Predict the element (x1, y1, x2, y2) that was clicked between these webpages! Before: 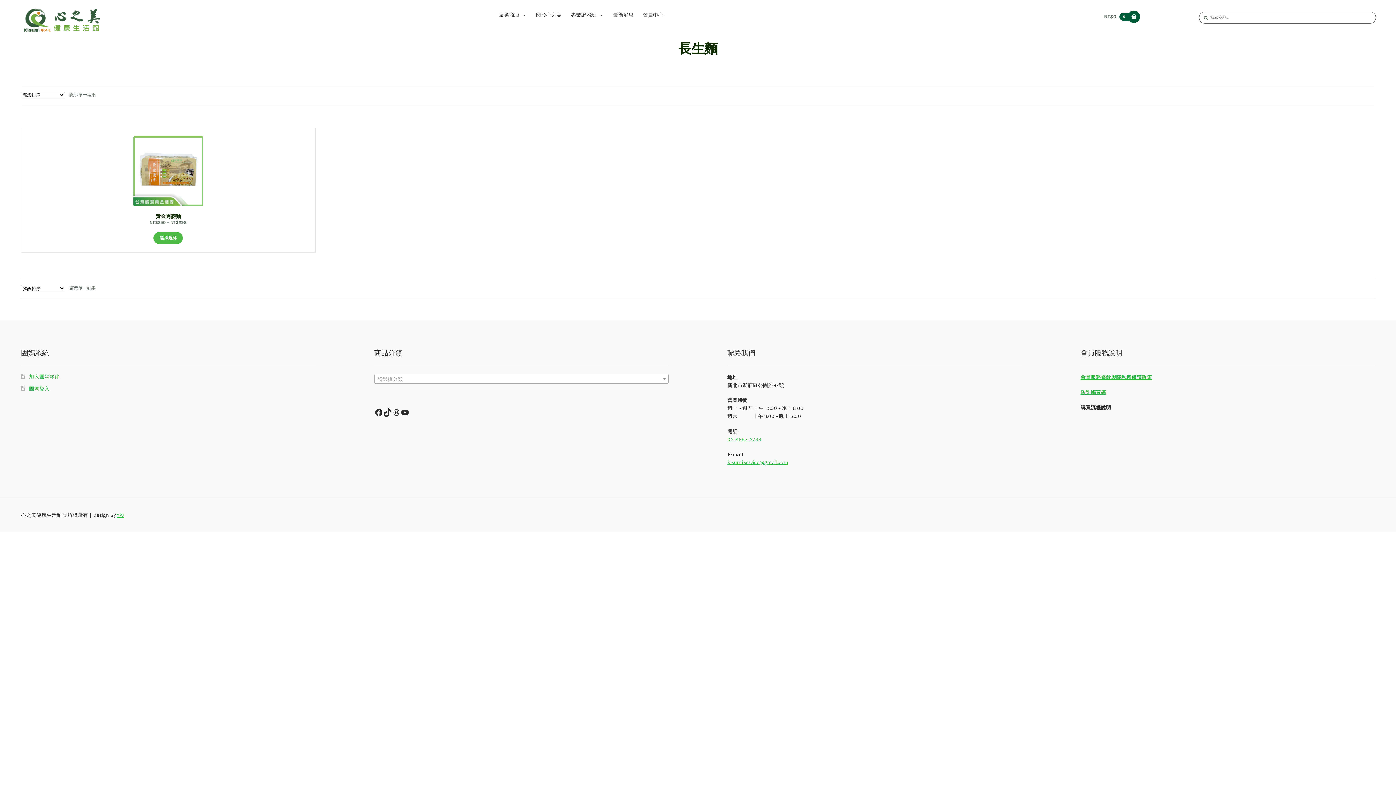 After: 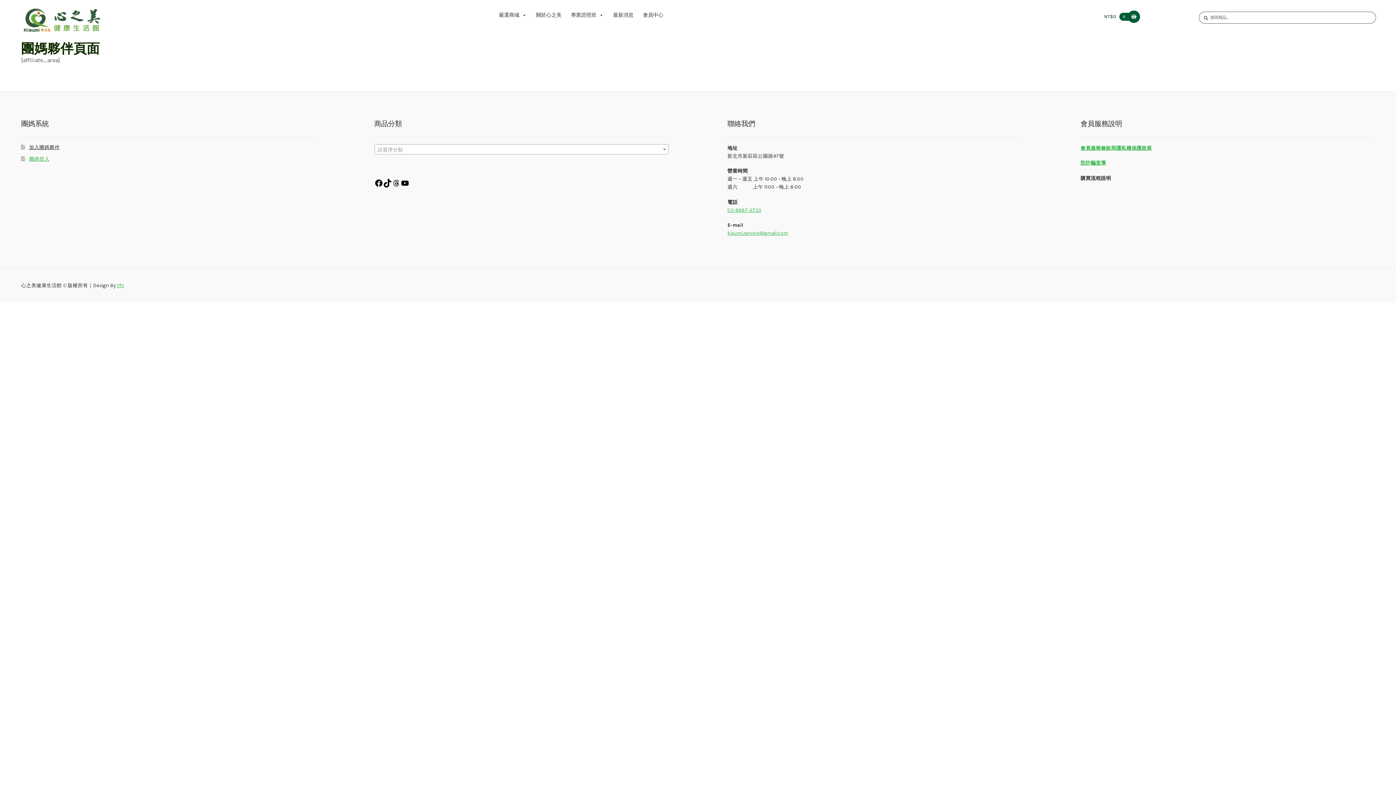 Action: bbox: (29, 373, 59, 379) label: 加入團媽夥伴